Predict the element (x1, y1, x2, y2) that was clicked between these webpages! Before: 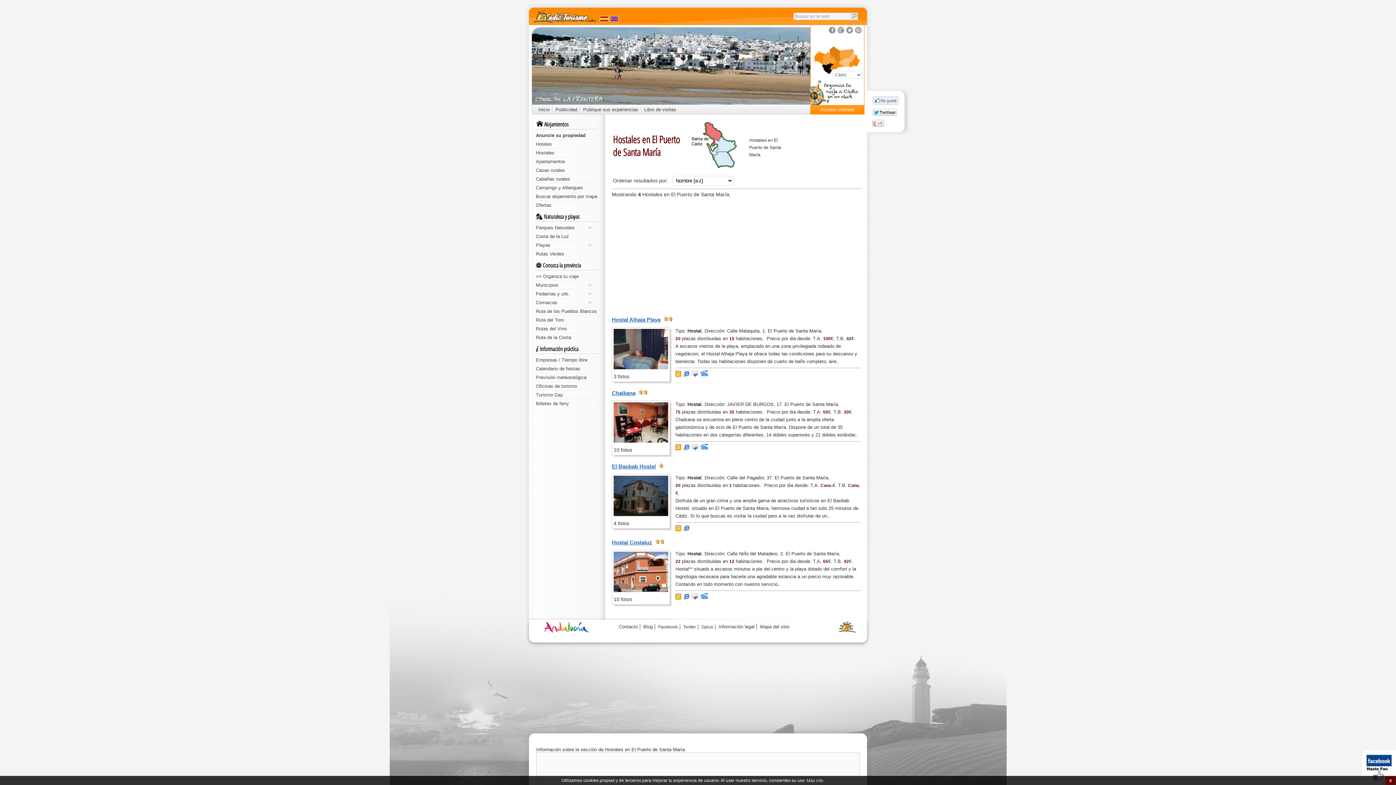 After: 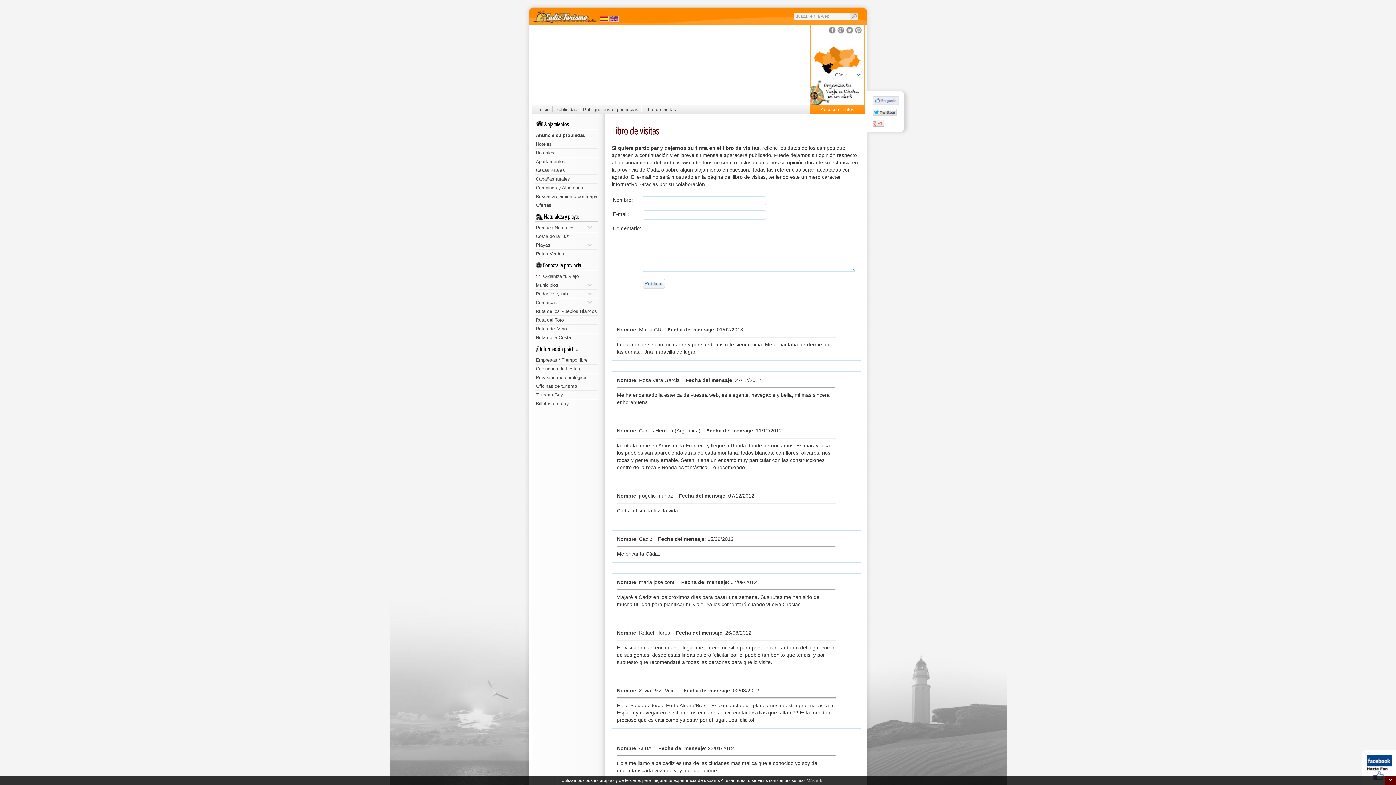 Action: bbox: (644, 106, 676, 112) label: Libro de visitas